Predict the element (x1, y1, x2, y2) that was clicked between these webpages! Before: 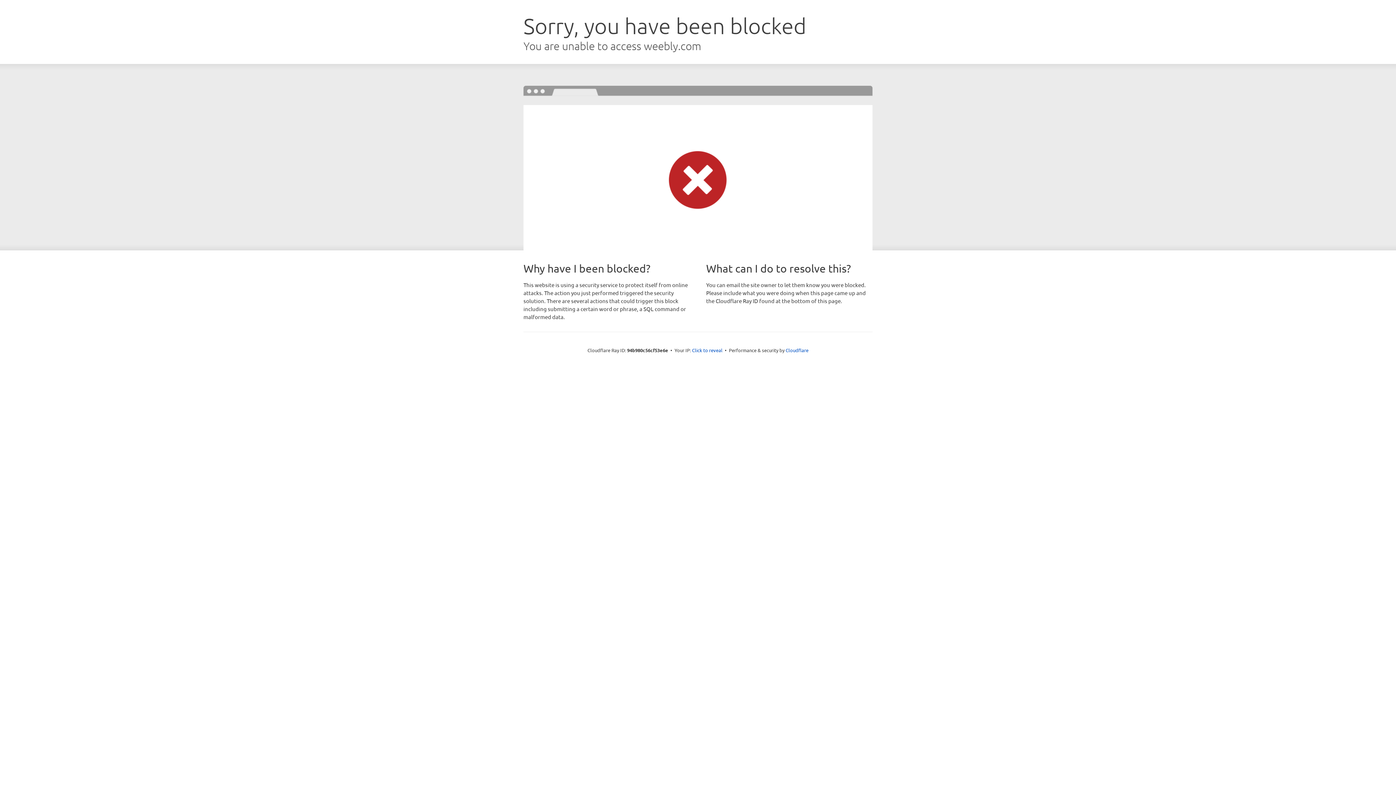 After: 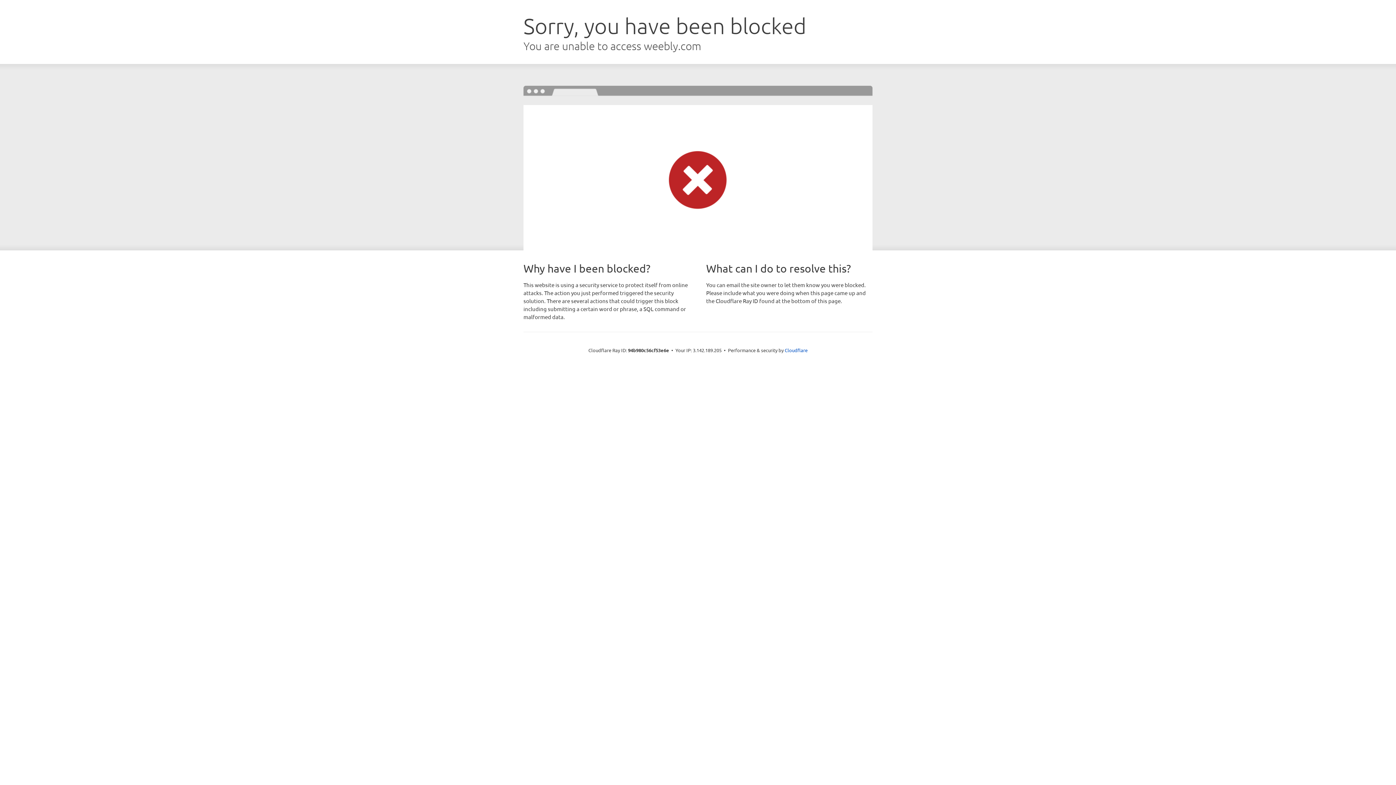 Action: label: Click to reveal bbox: (692, 346, 722, 353)